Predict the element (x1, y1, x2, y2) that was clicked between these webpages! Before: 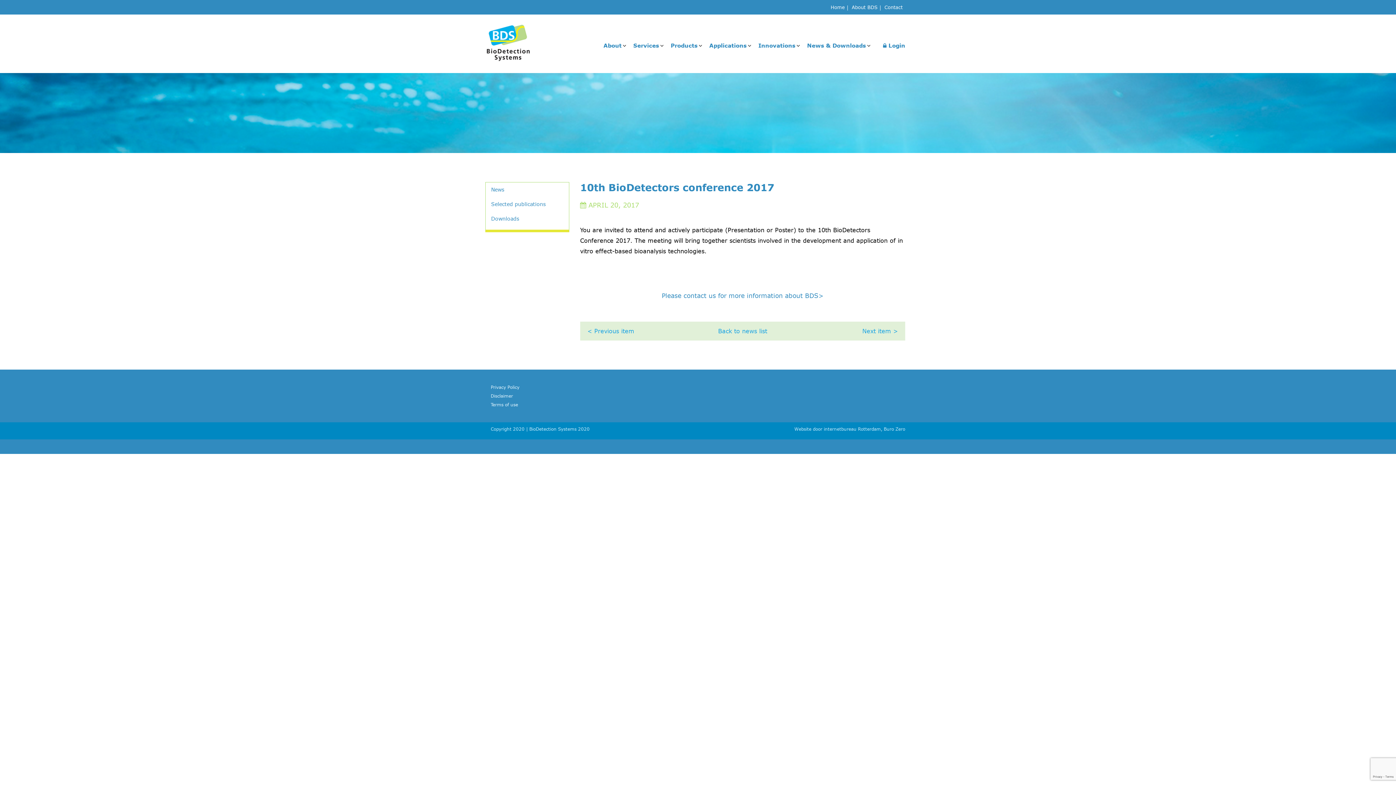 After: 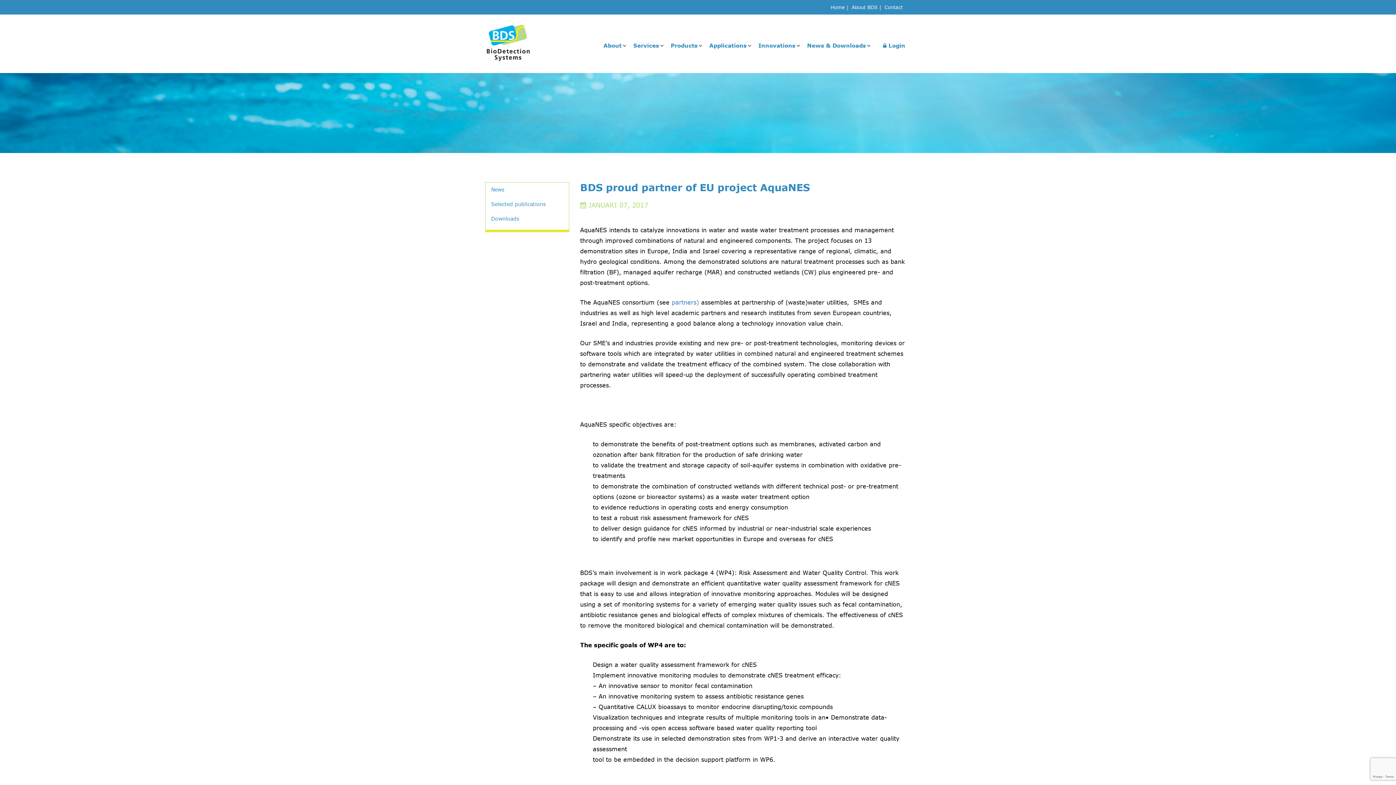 Action: bbox: (862, 328, 898, 334) label: Next item >